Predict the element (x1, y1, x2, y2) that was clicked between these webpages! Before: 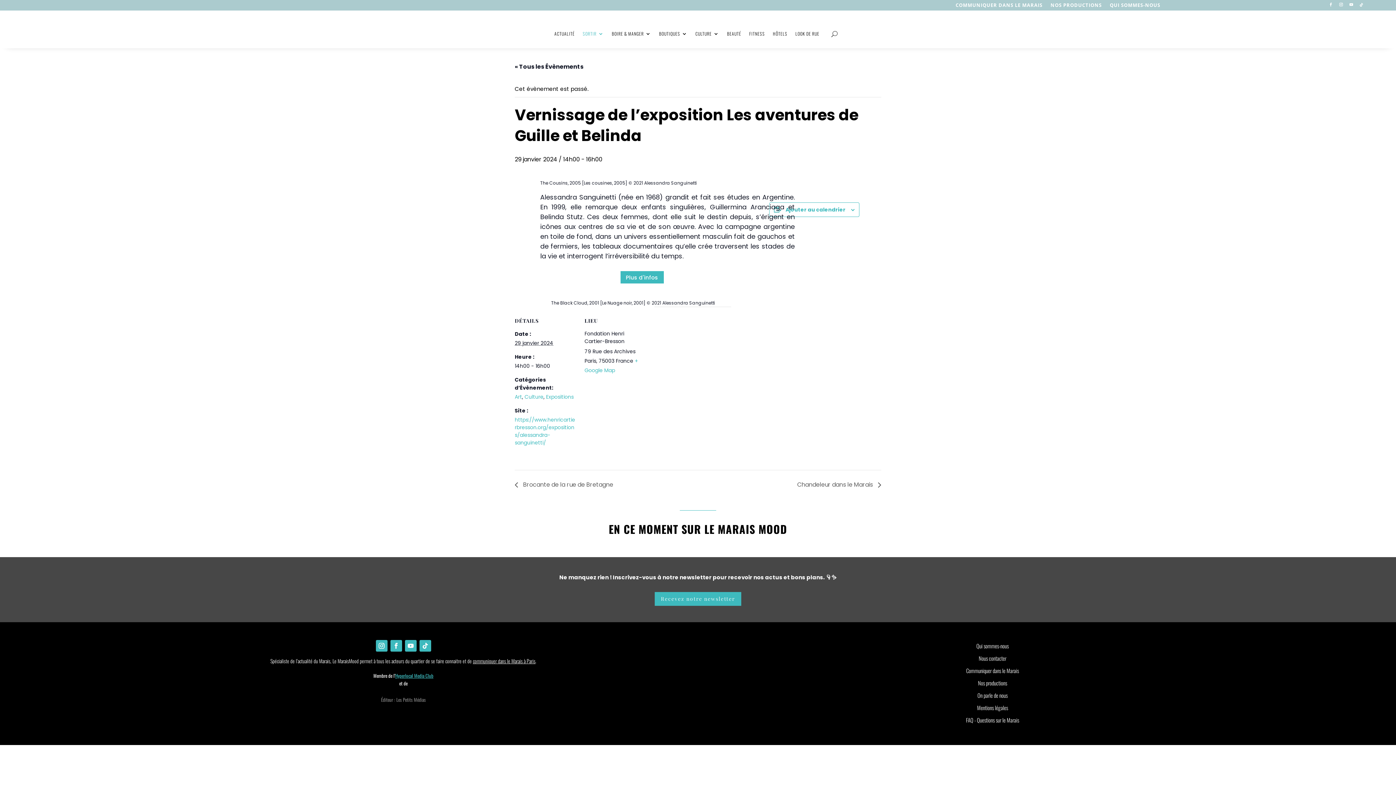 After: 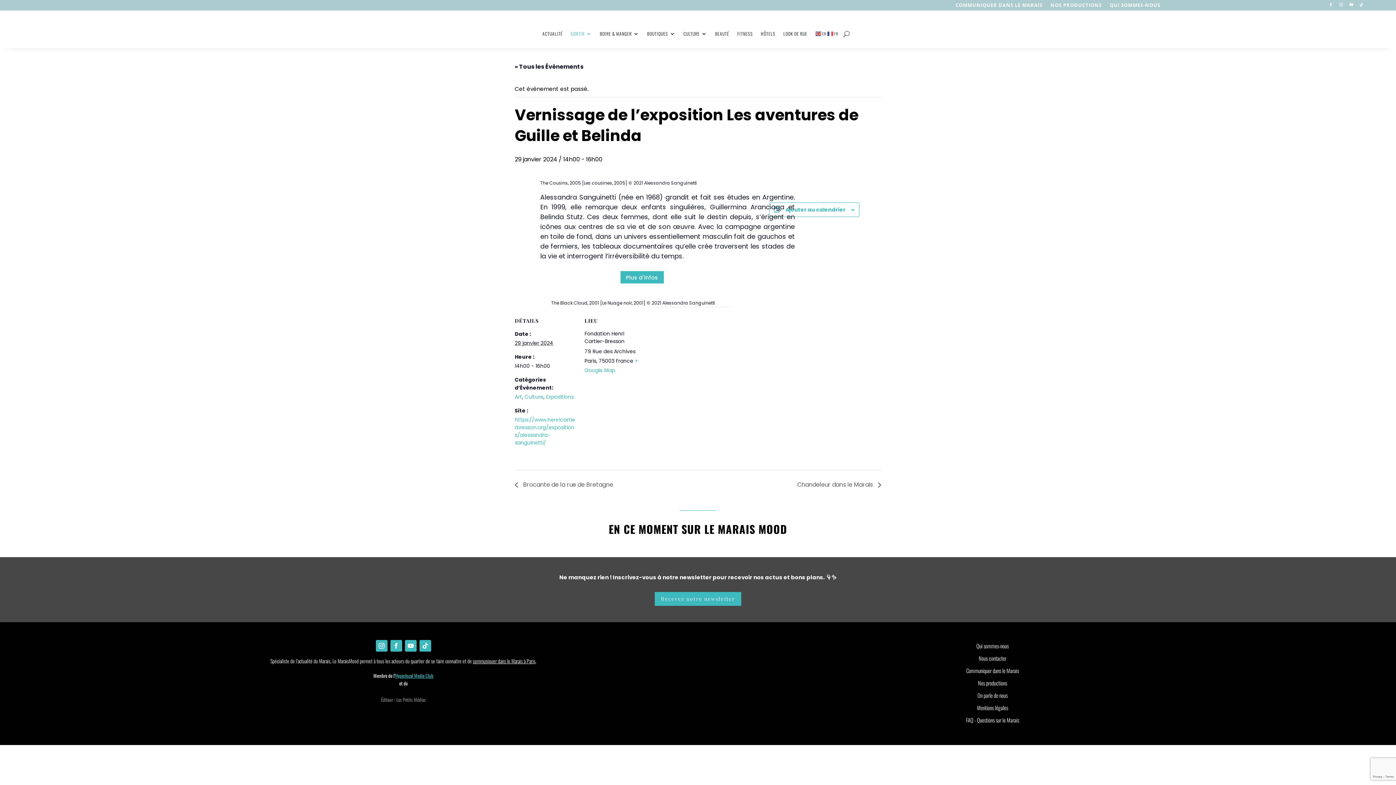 Action: bbox: (1337, 1, 1345, 8)